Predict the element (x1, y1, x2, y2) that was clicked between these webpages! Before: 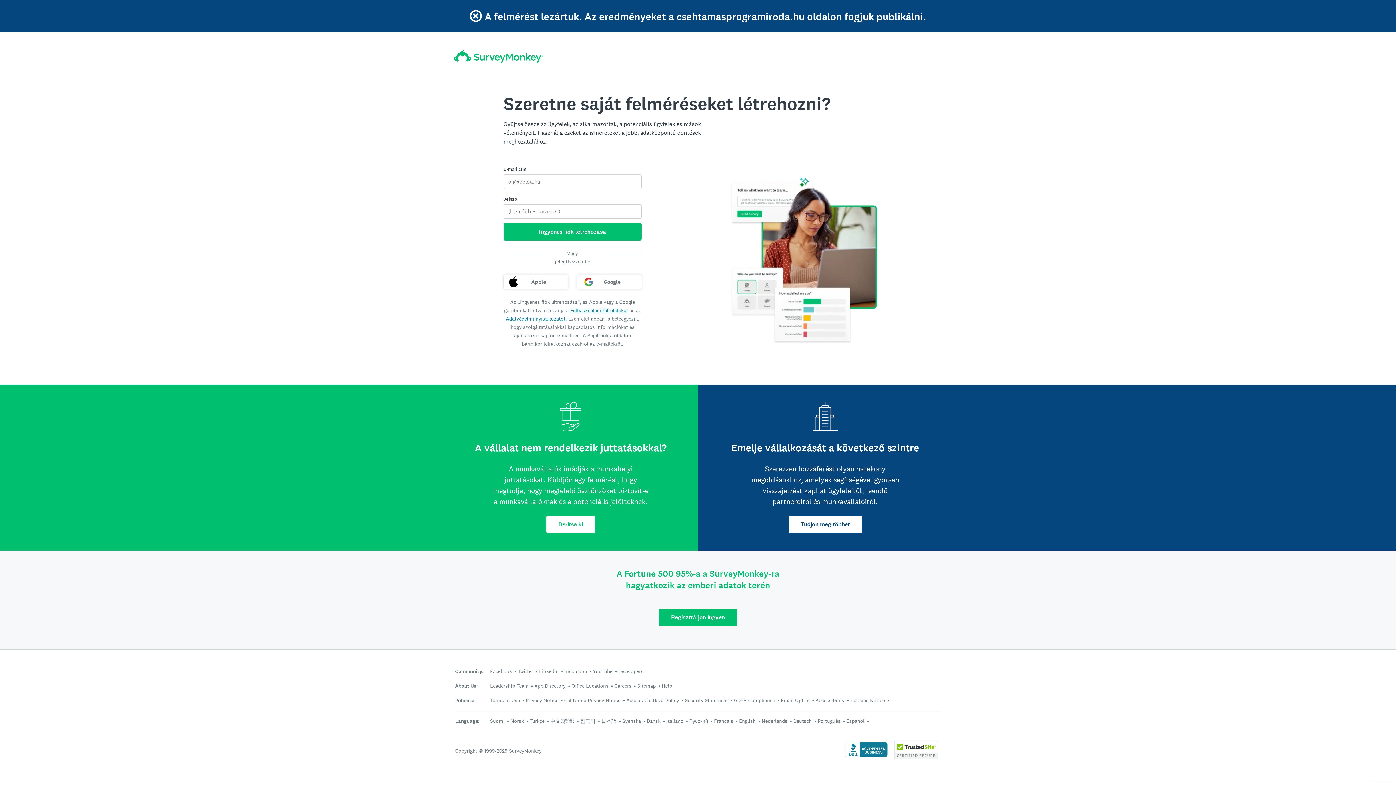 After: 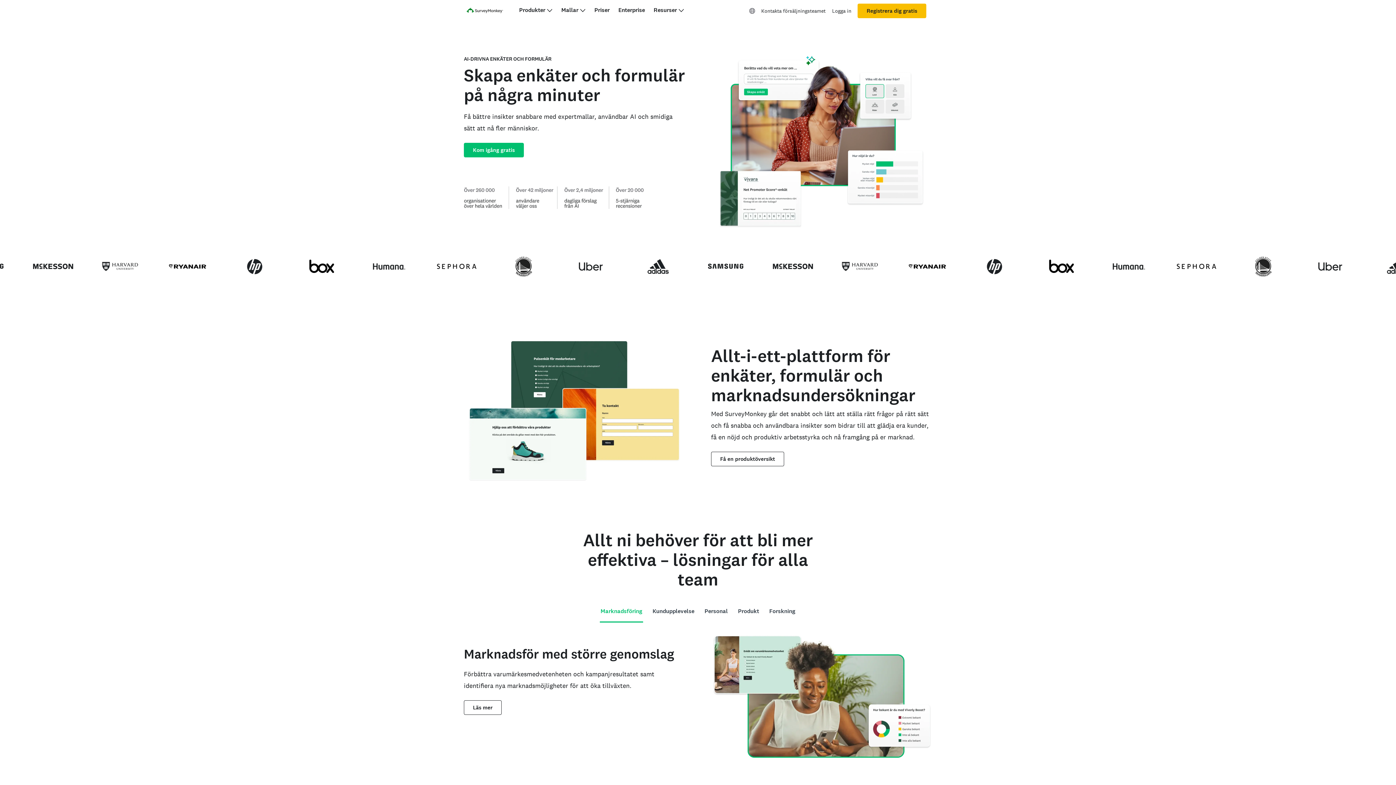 Action: label: Svenska bbox: (622, 718, 641, 724)